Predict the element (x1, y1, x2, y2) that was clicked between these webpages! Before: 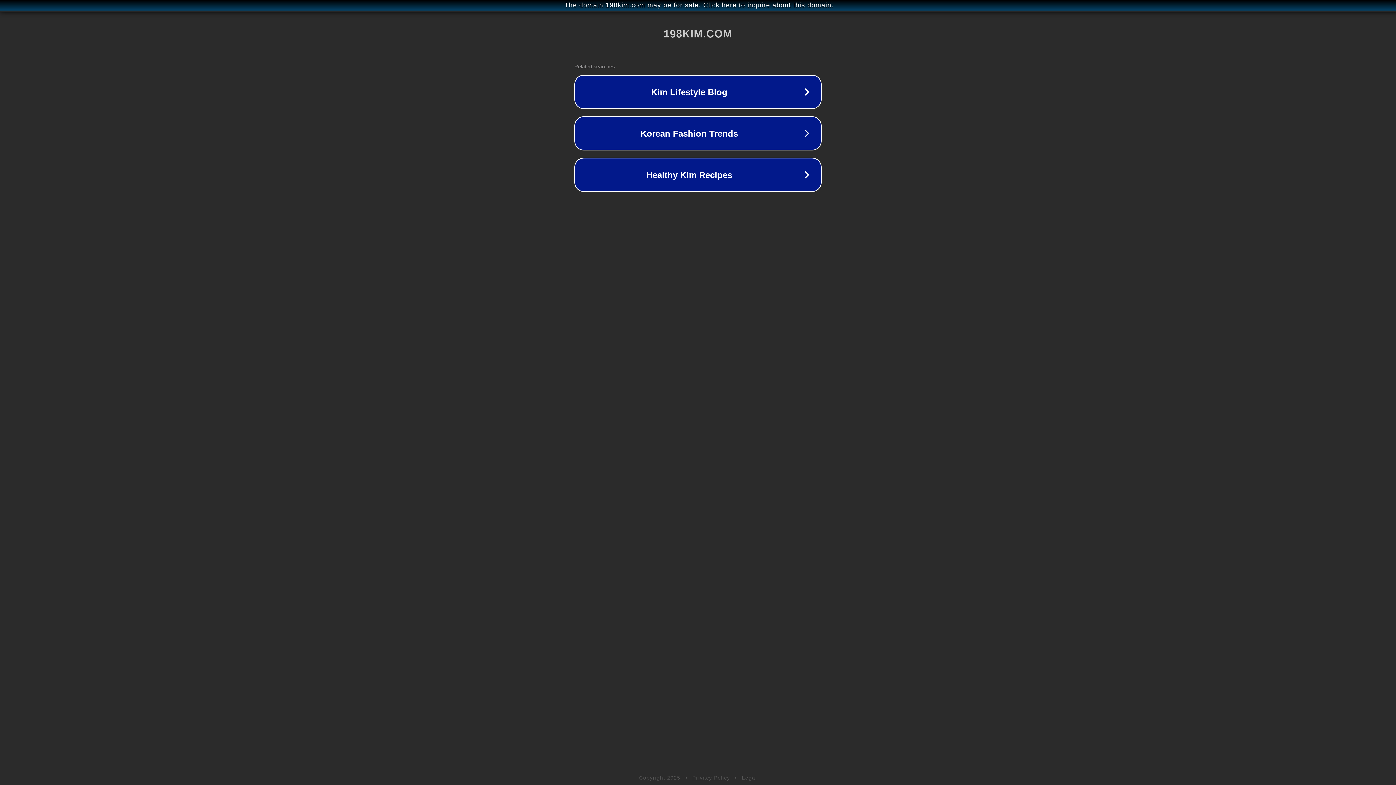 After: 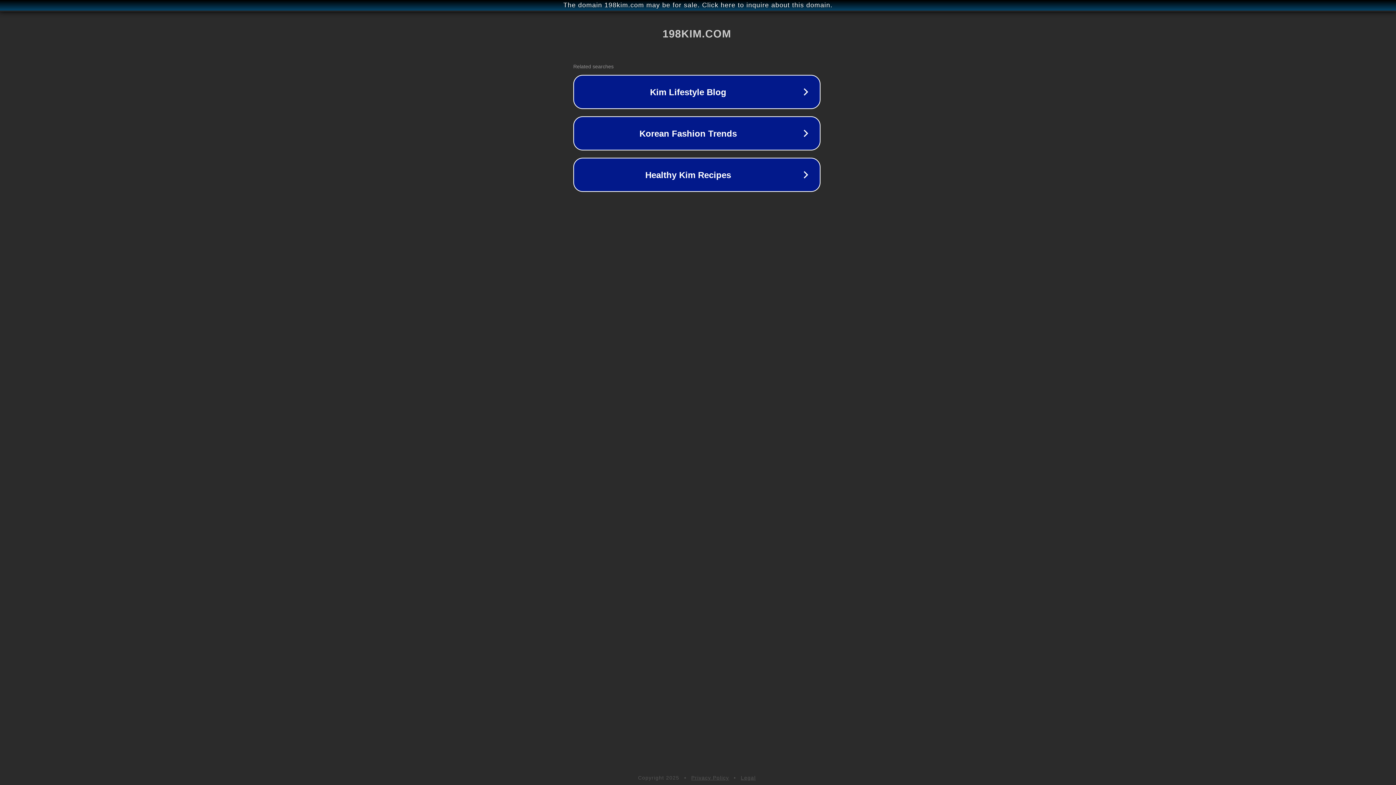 Action: label: The domain 198kim.com may be for sale. Click here to inquire about this domain. bbox: (1, 1, 1397, 9)